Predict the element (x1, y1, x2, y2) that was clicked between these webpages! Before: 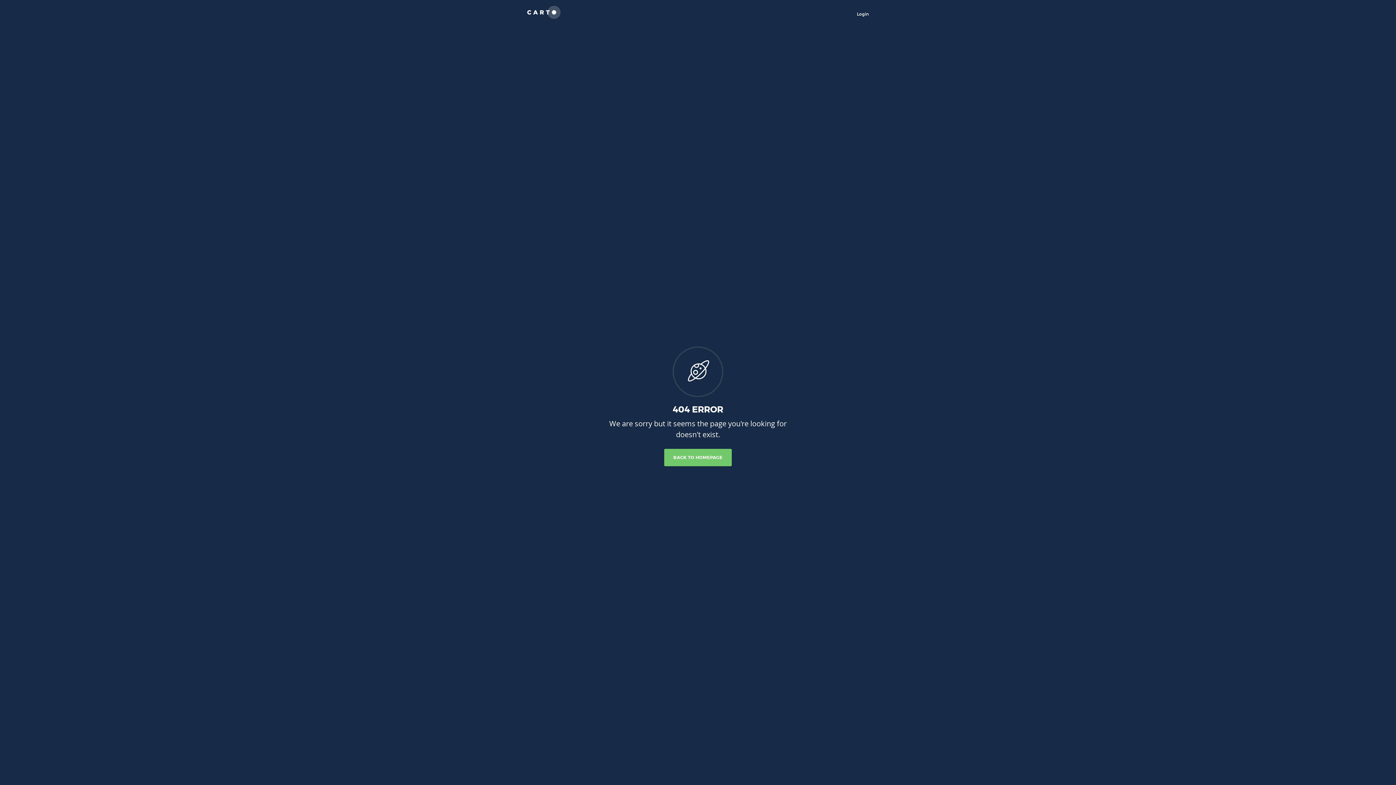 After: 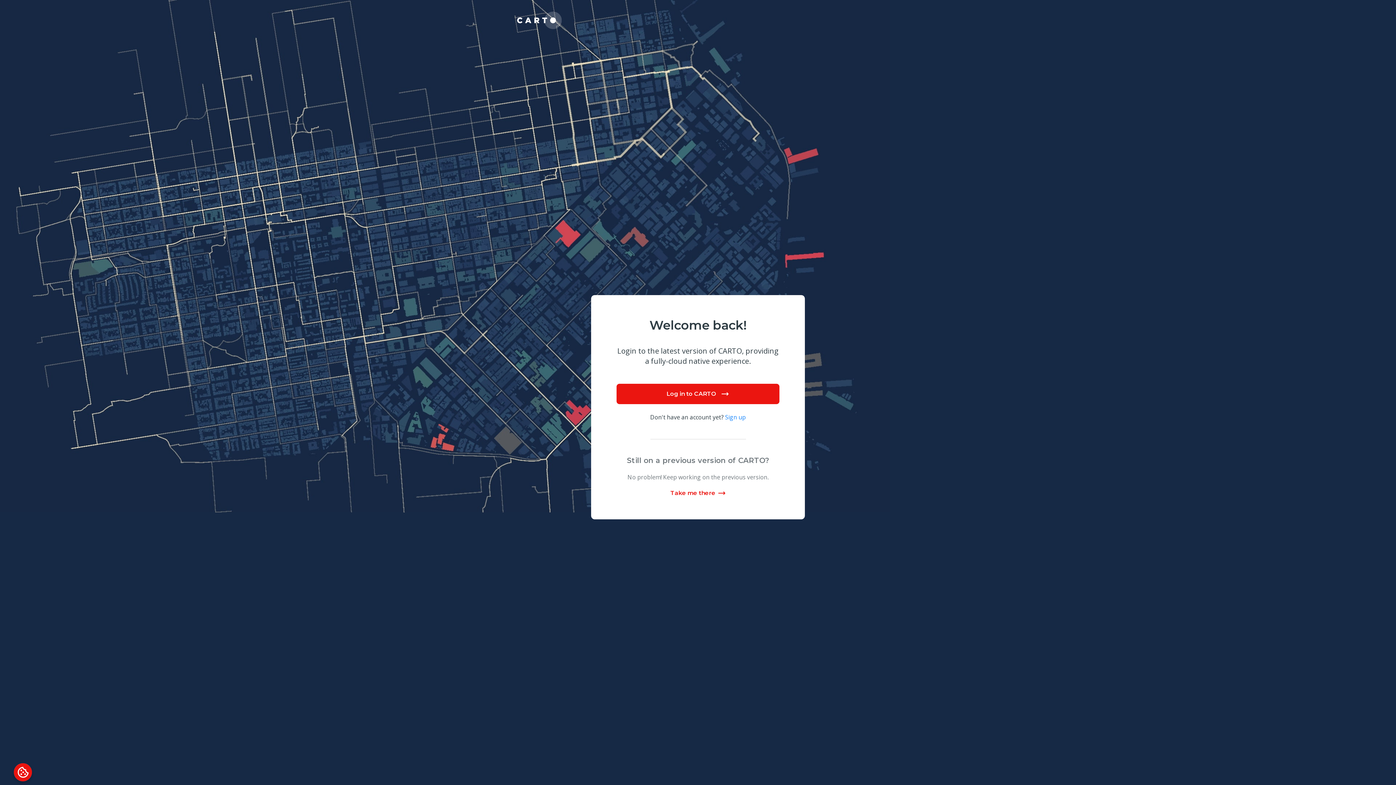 Action: label: Login bbox: (857, 11, 869, 16)